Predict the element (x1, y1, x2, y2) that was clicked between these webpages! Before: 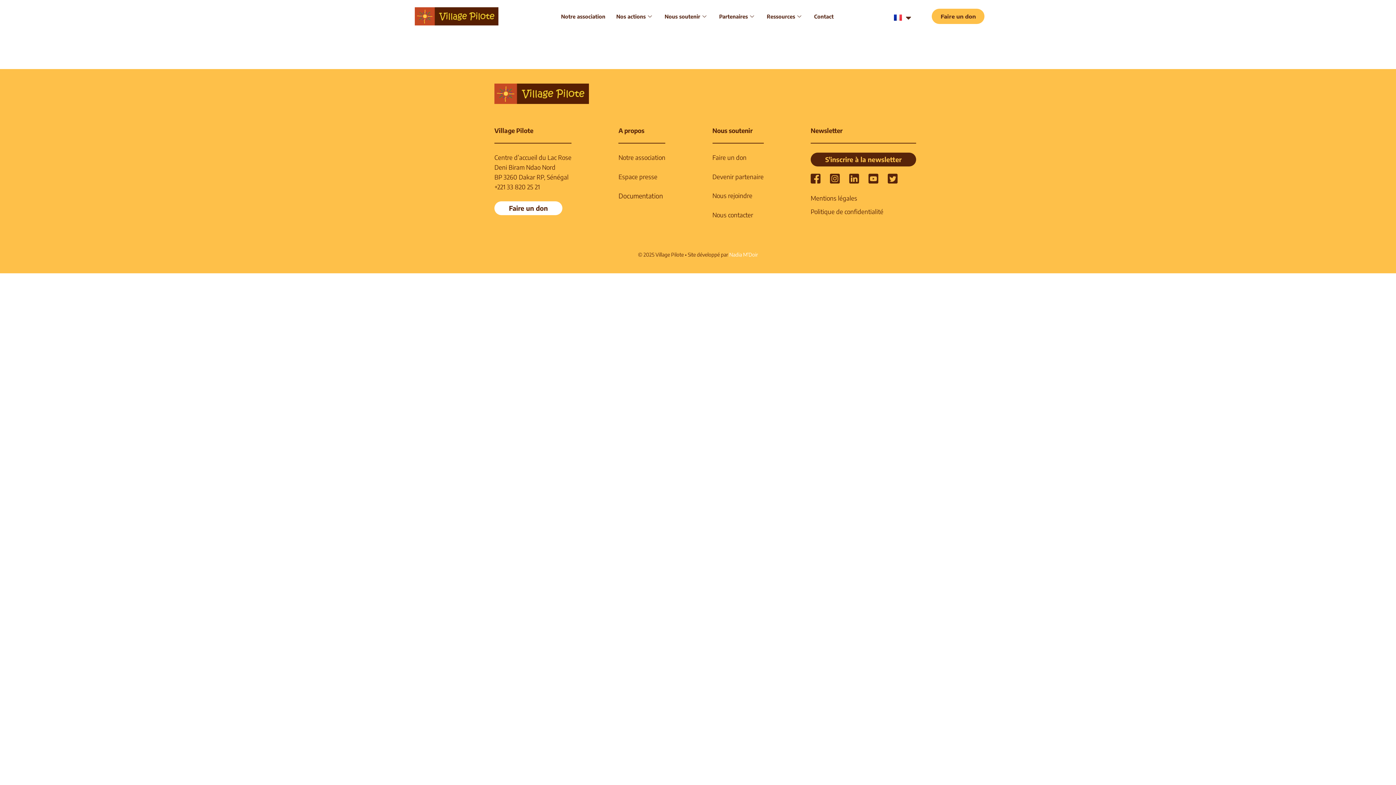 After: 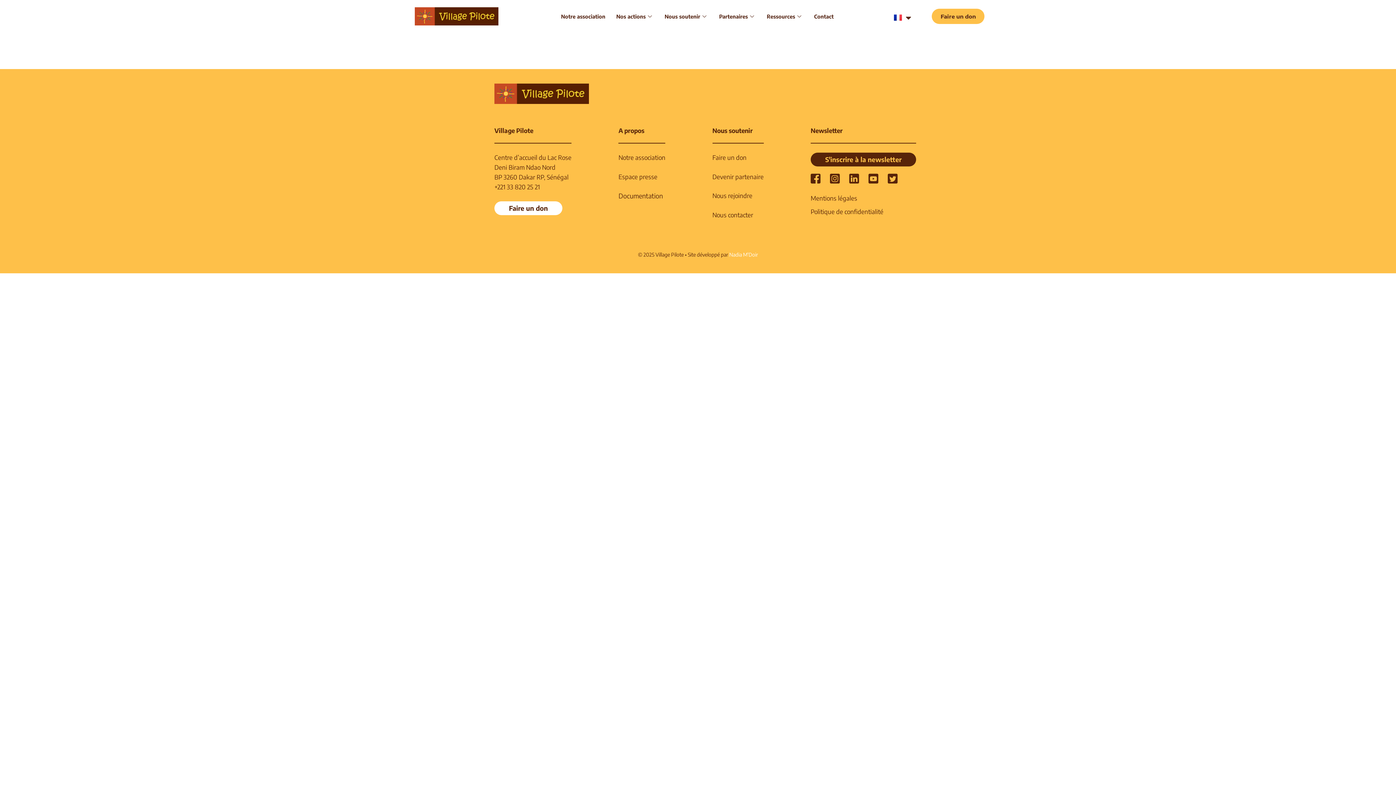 Action: bbox: (830, 173, 839, 183)